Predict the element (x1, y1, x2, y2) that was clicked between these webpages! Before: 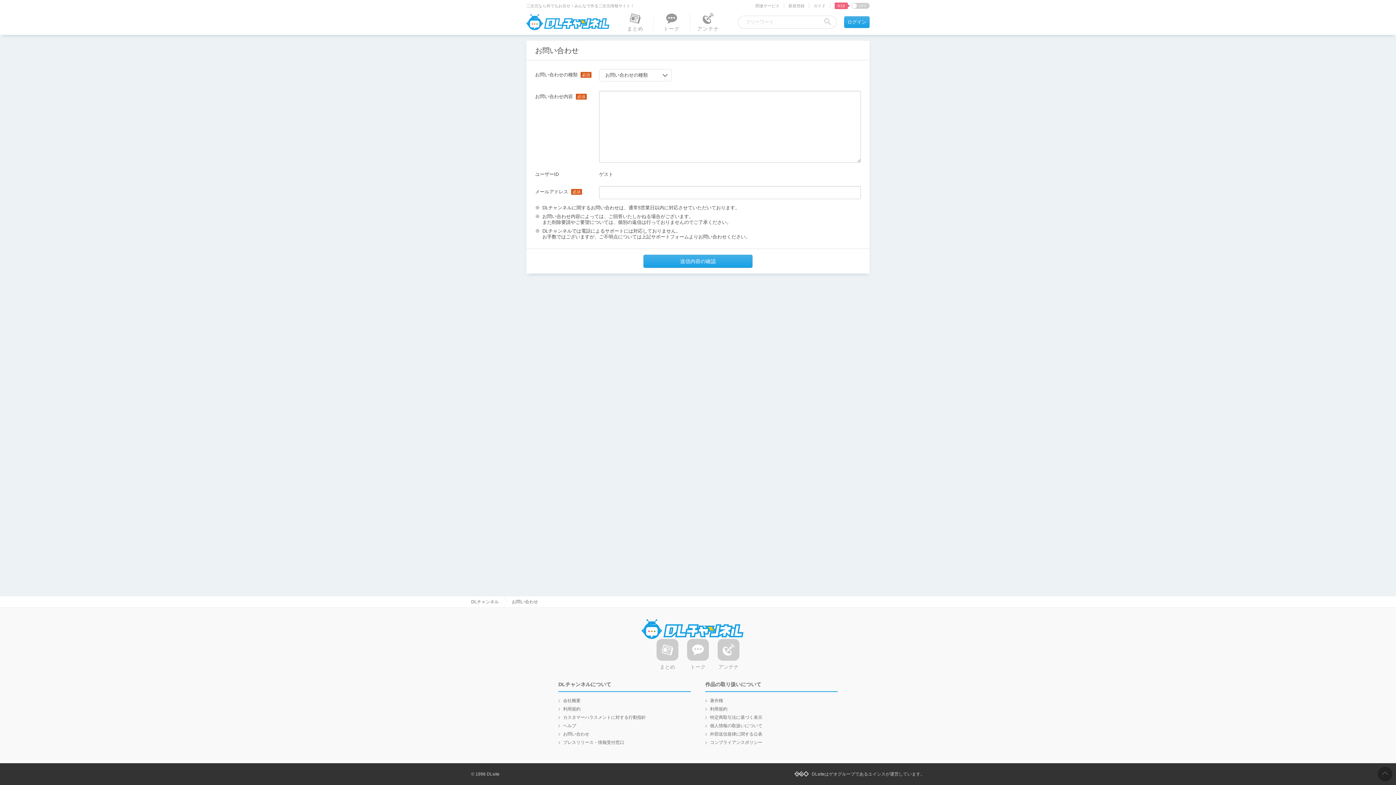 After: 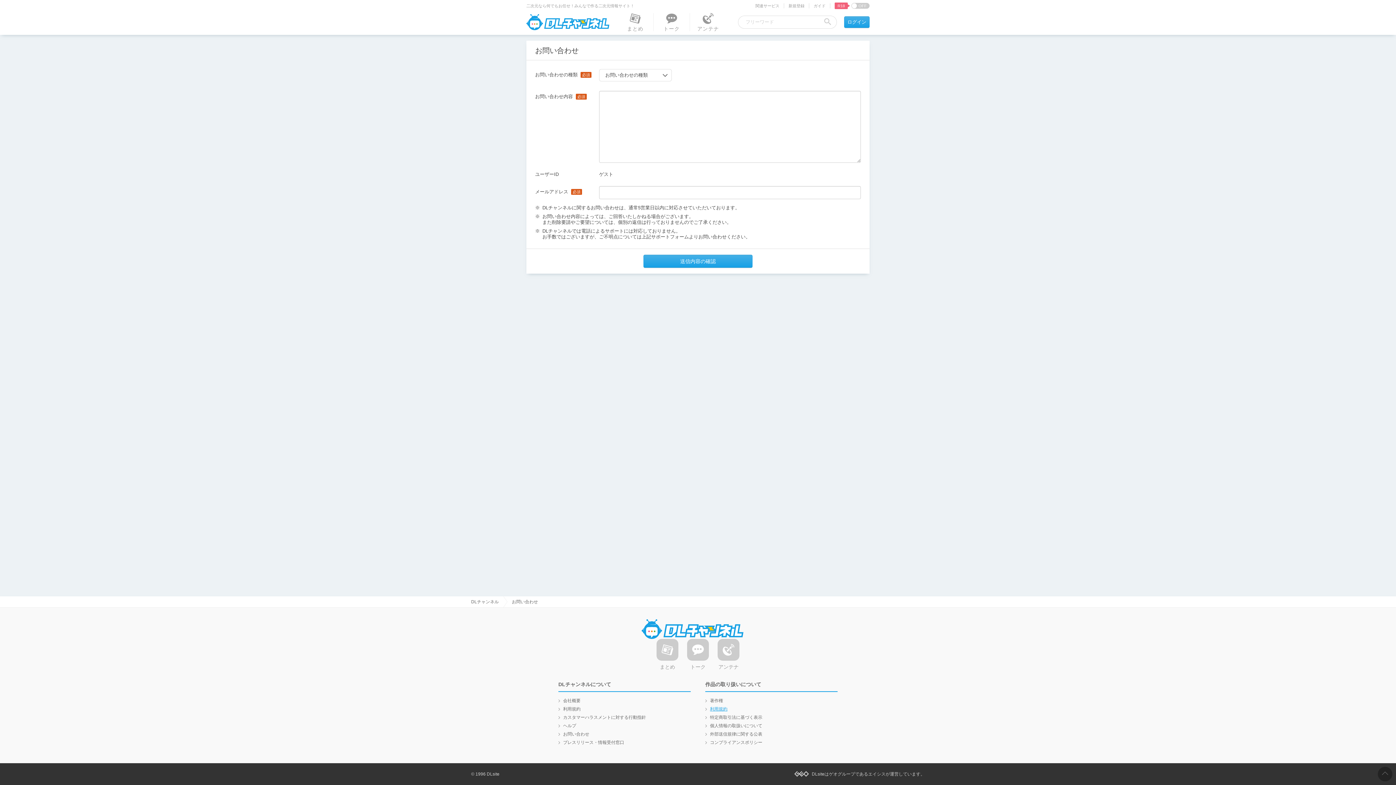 Action: label: 利用規約 bbox: (710, 706, 727, 712)